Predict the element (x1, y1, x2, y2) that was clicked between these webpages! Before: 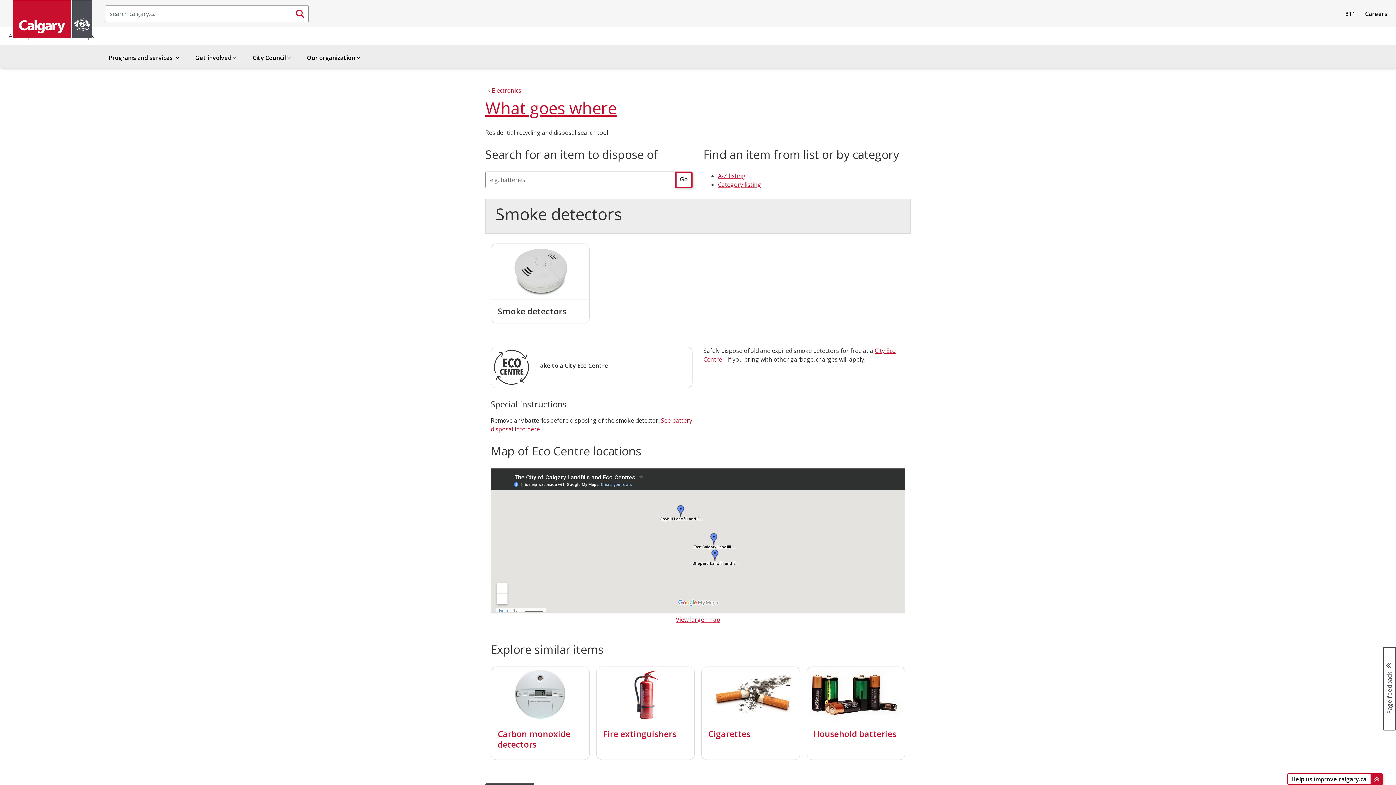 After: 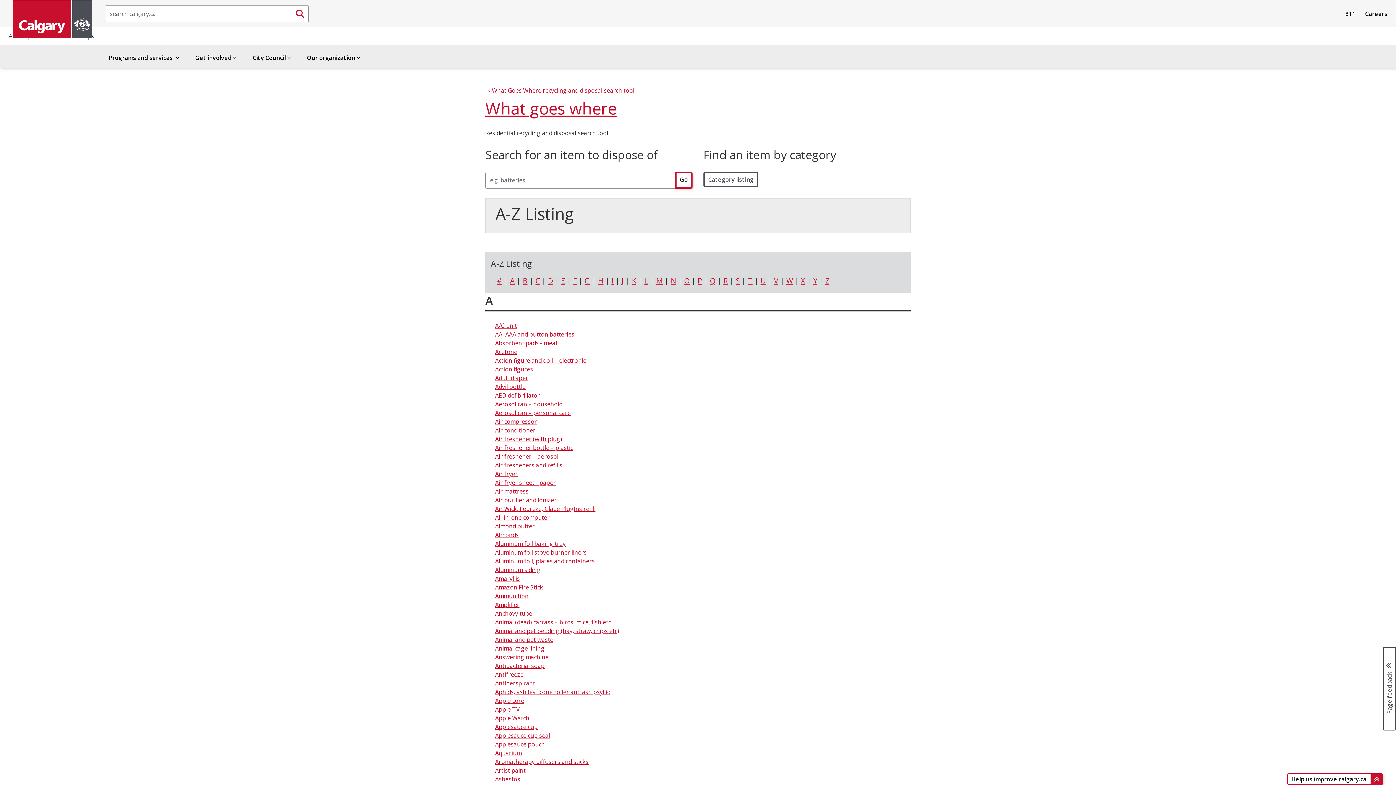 Action: label: A-Z listing bbox: (718, 172, 745, 180)